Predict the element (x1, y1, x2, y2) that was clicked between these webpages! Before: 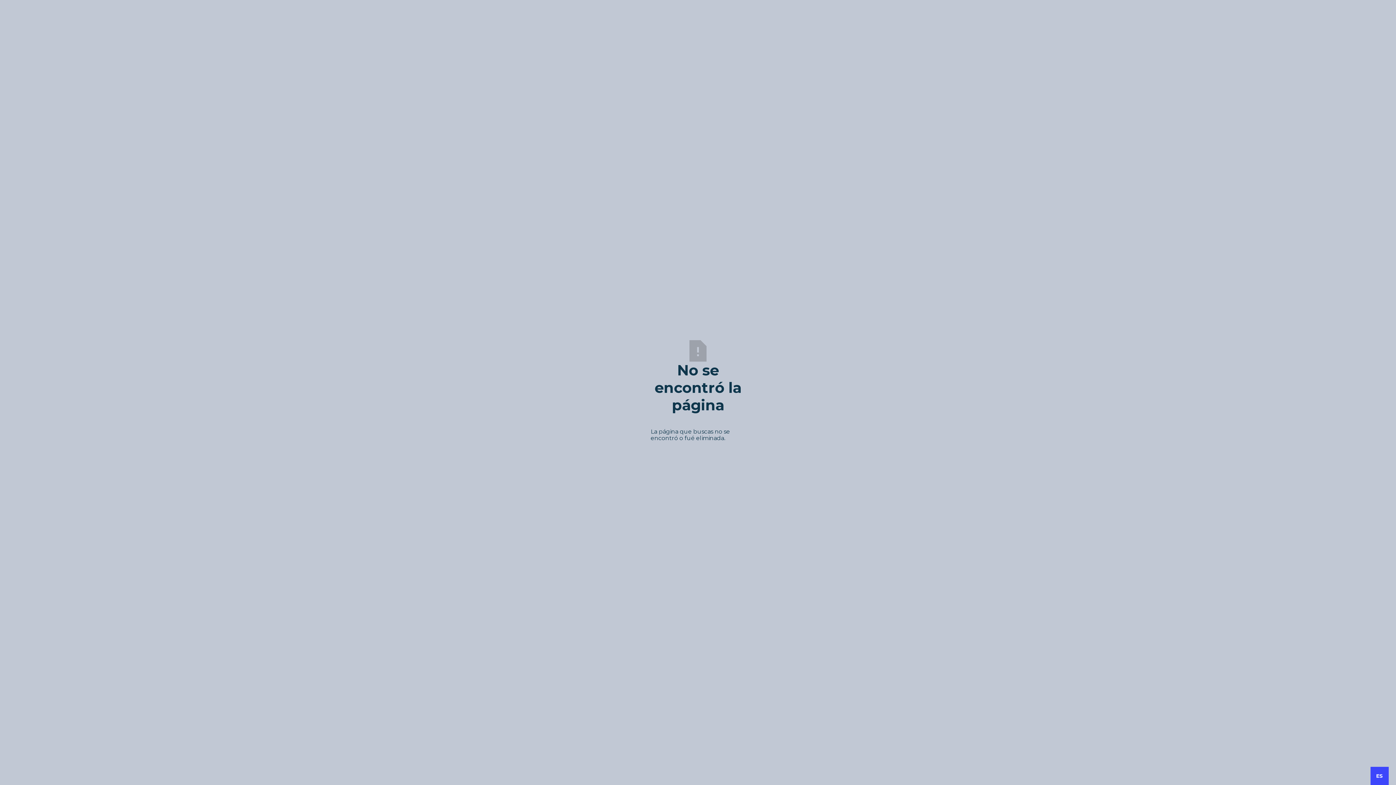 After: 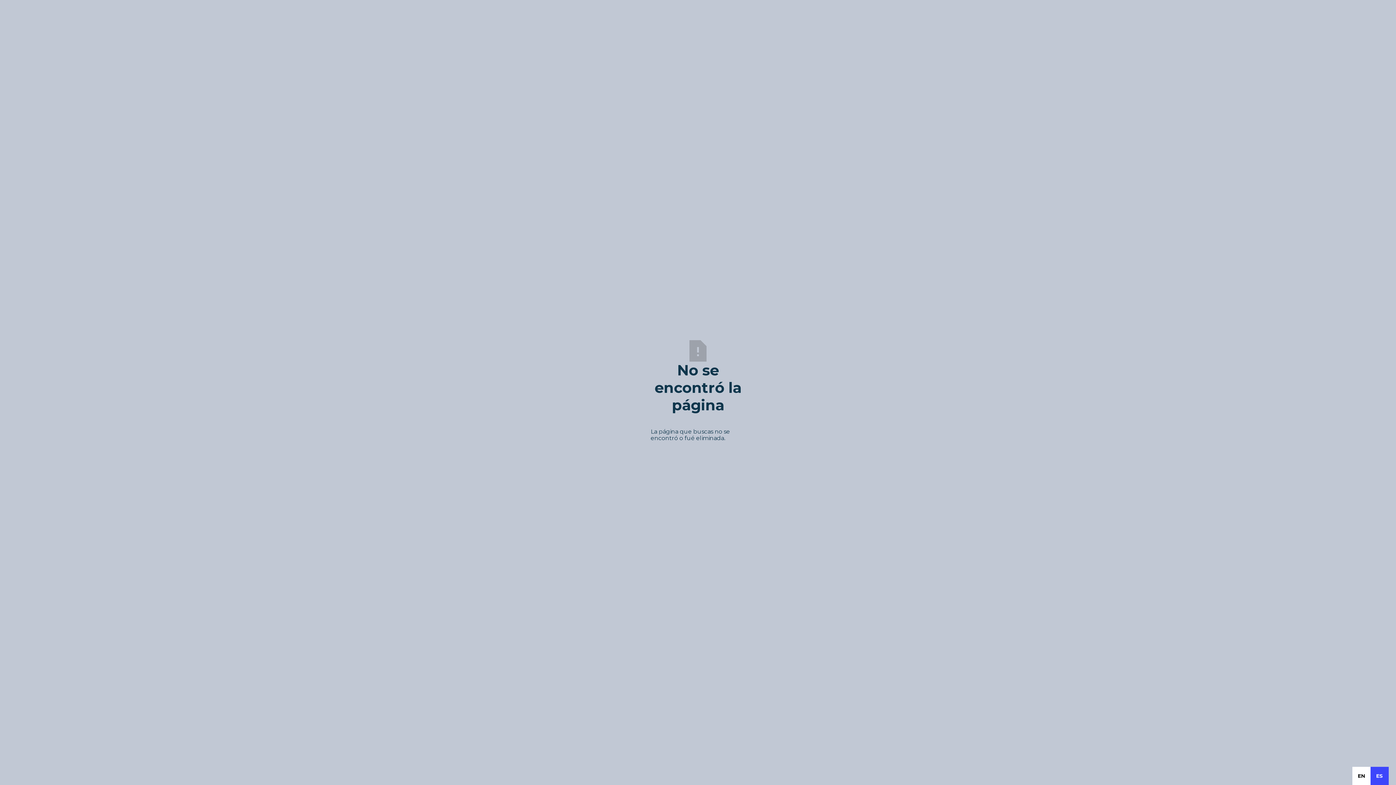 Action: bbox: (1376, 772, 1383, 780) label: ES